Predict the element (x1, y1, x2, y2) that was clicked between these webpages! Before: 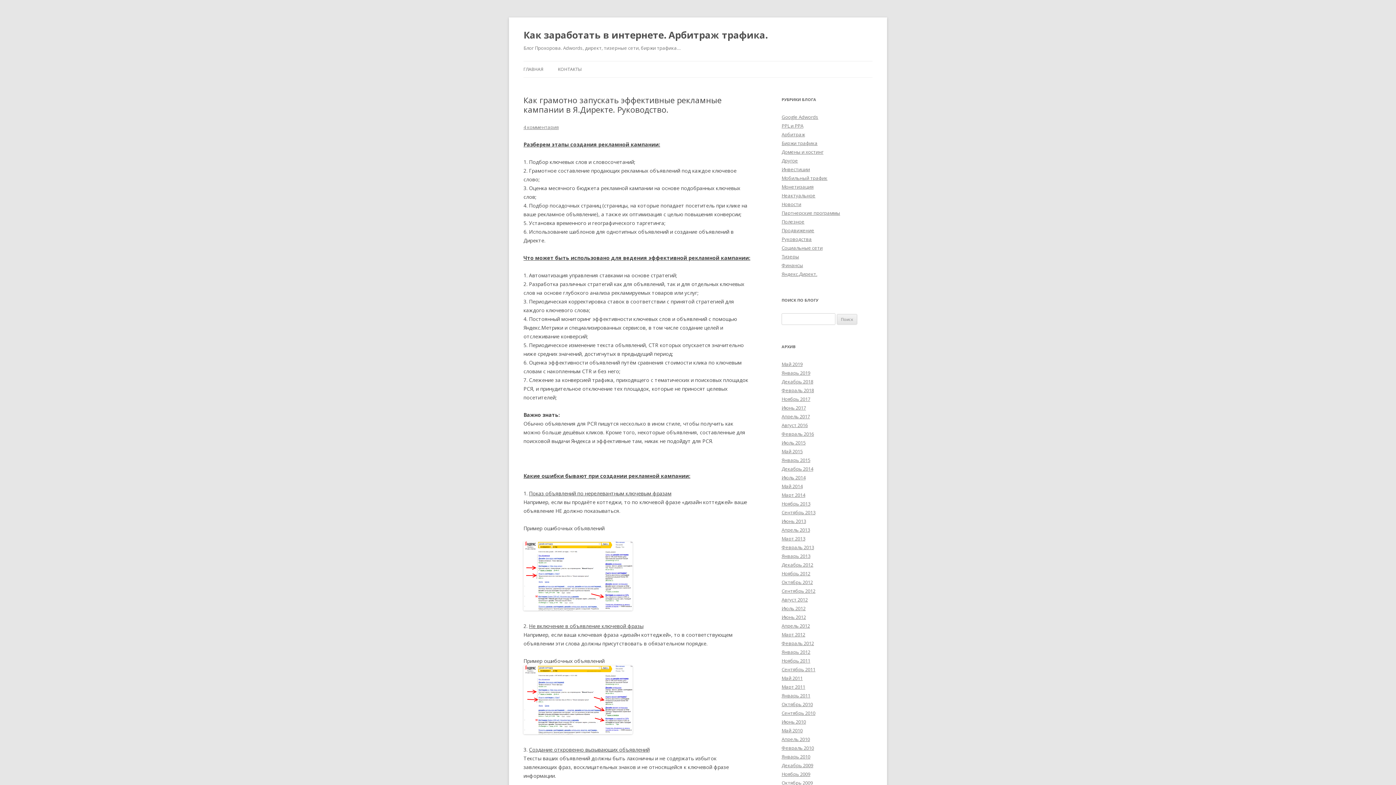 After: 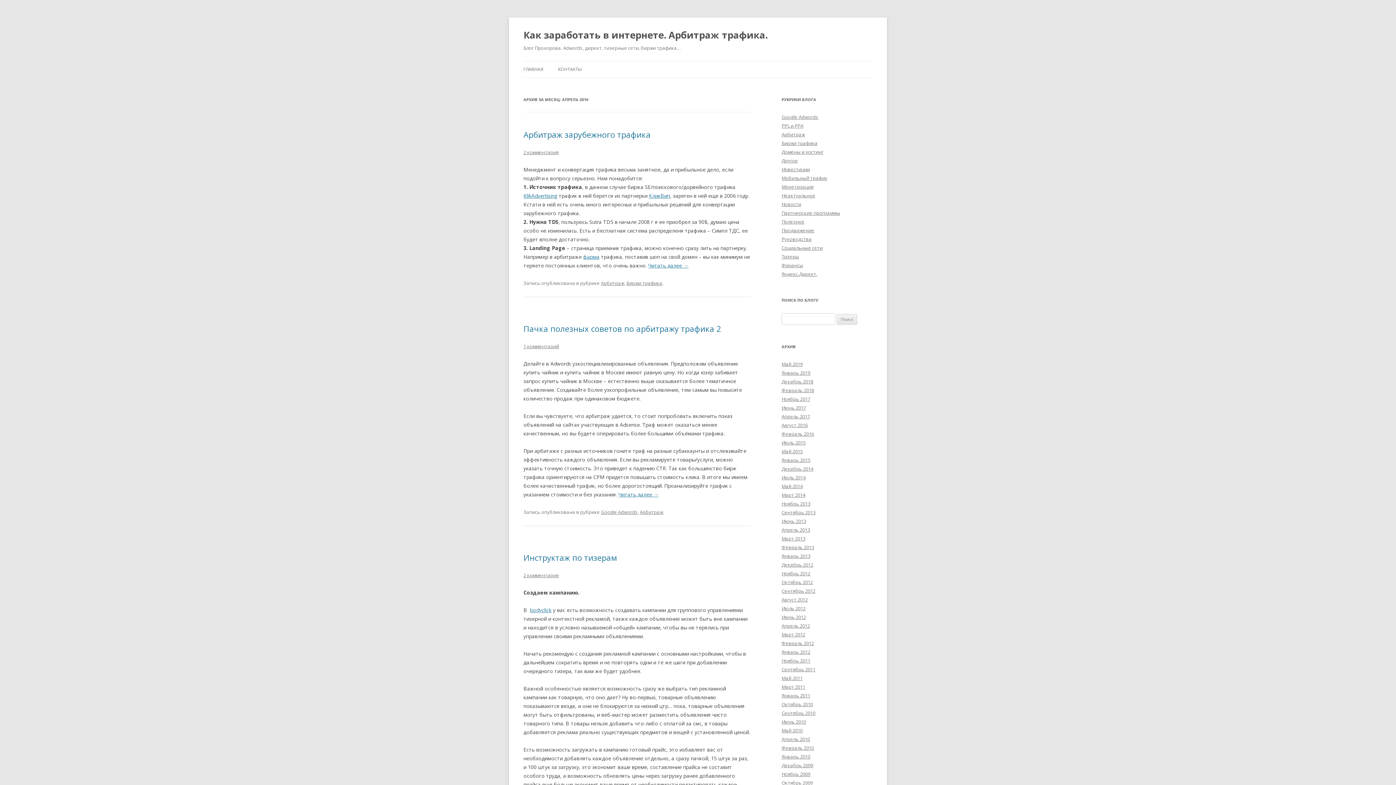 Action: label: Апрель 2010 bbox: (781, 736, 810, 742)